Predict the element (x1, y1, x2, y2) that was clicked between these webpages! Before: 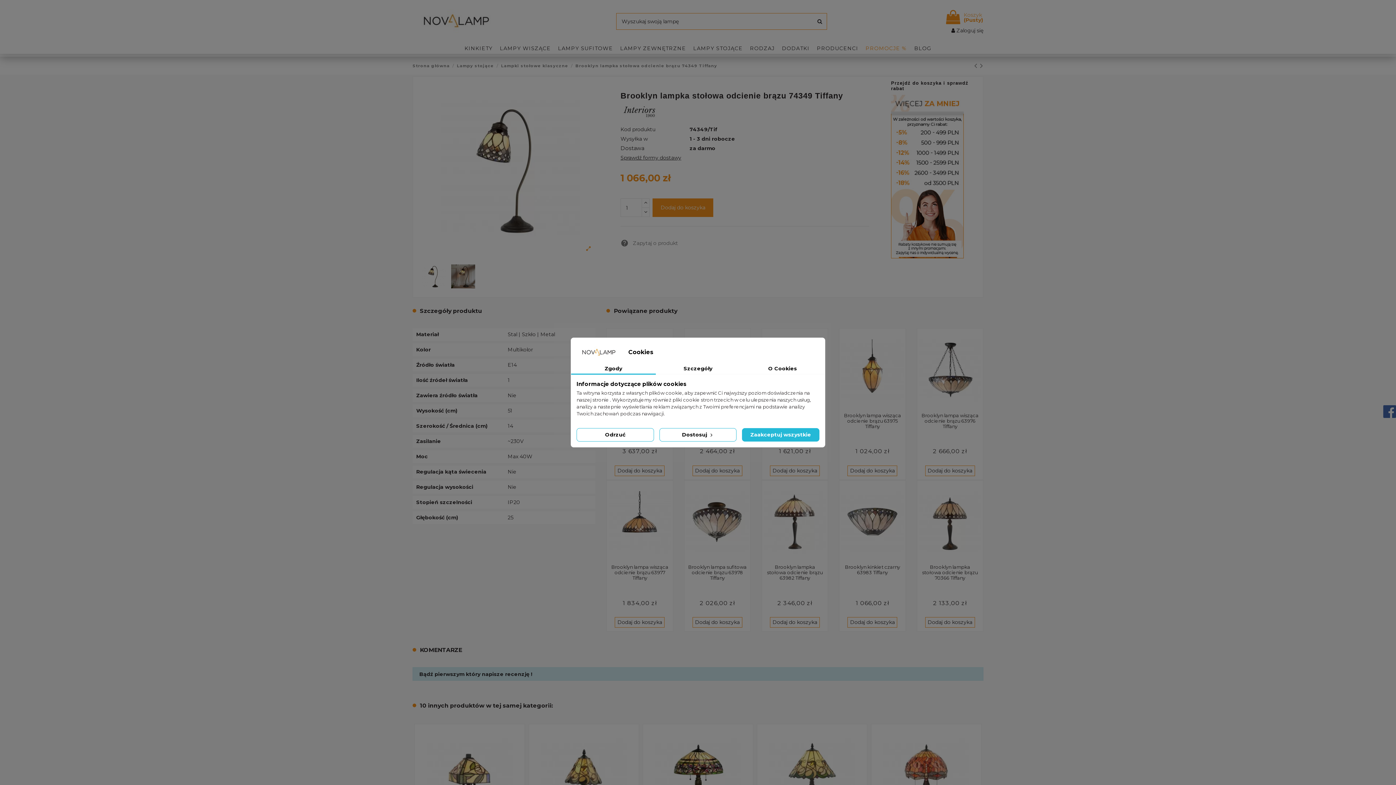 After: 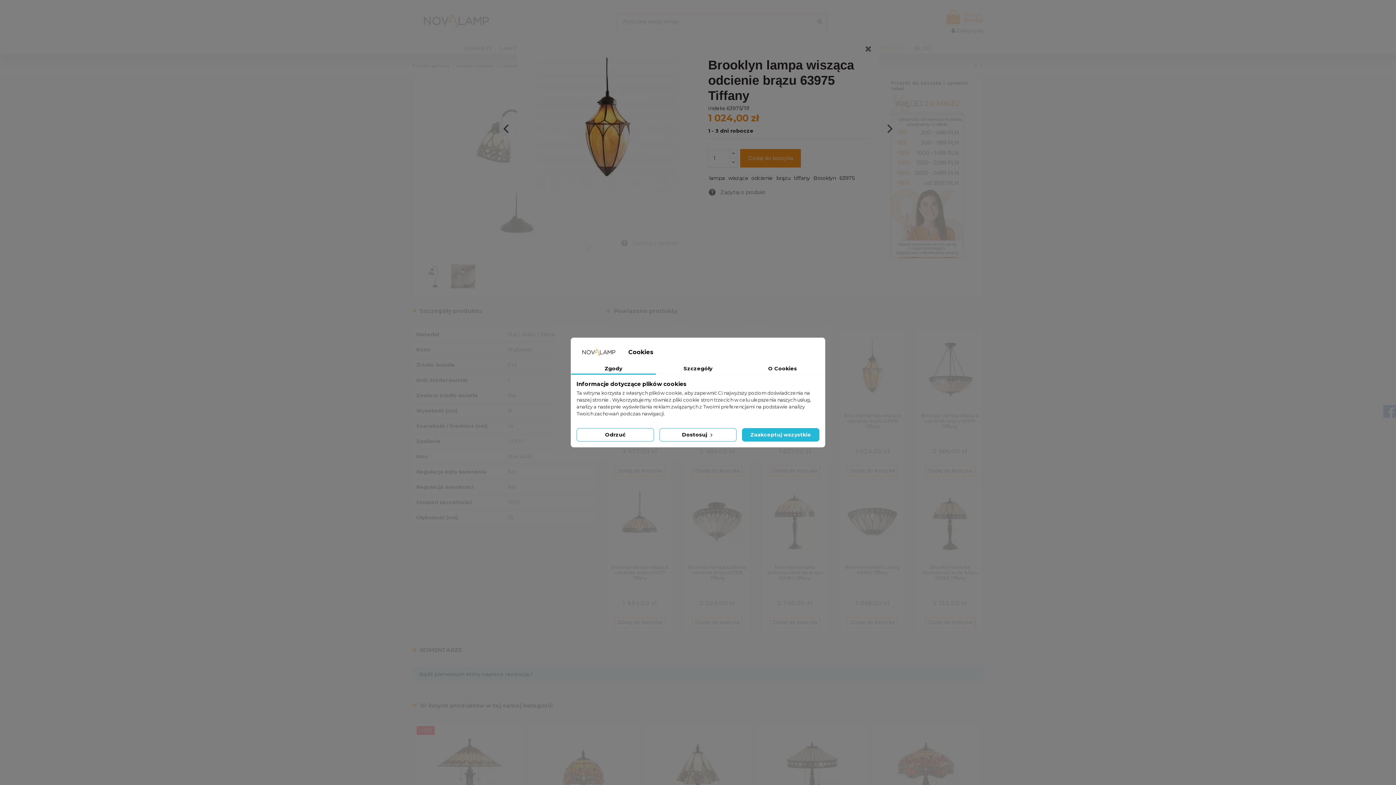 Action: bbox: (867, 403, 877, 413)